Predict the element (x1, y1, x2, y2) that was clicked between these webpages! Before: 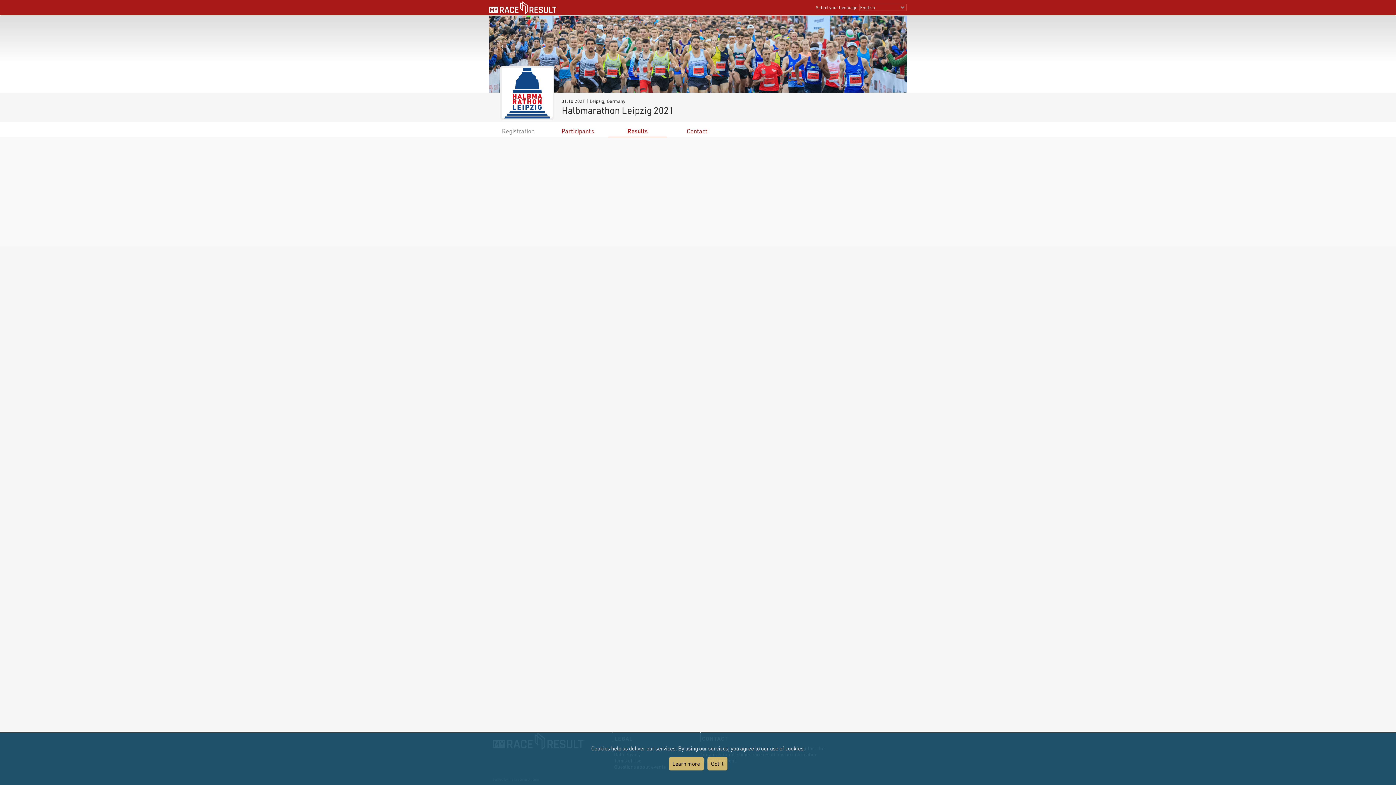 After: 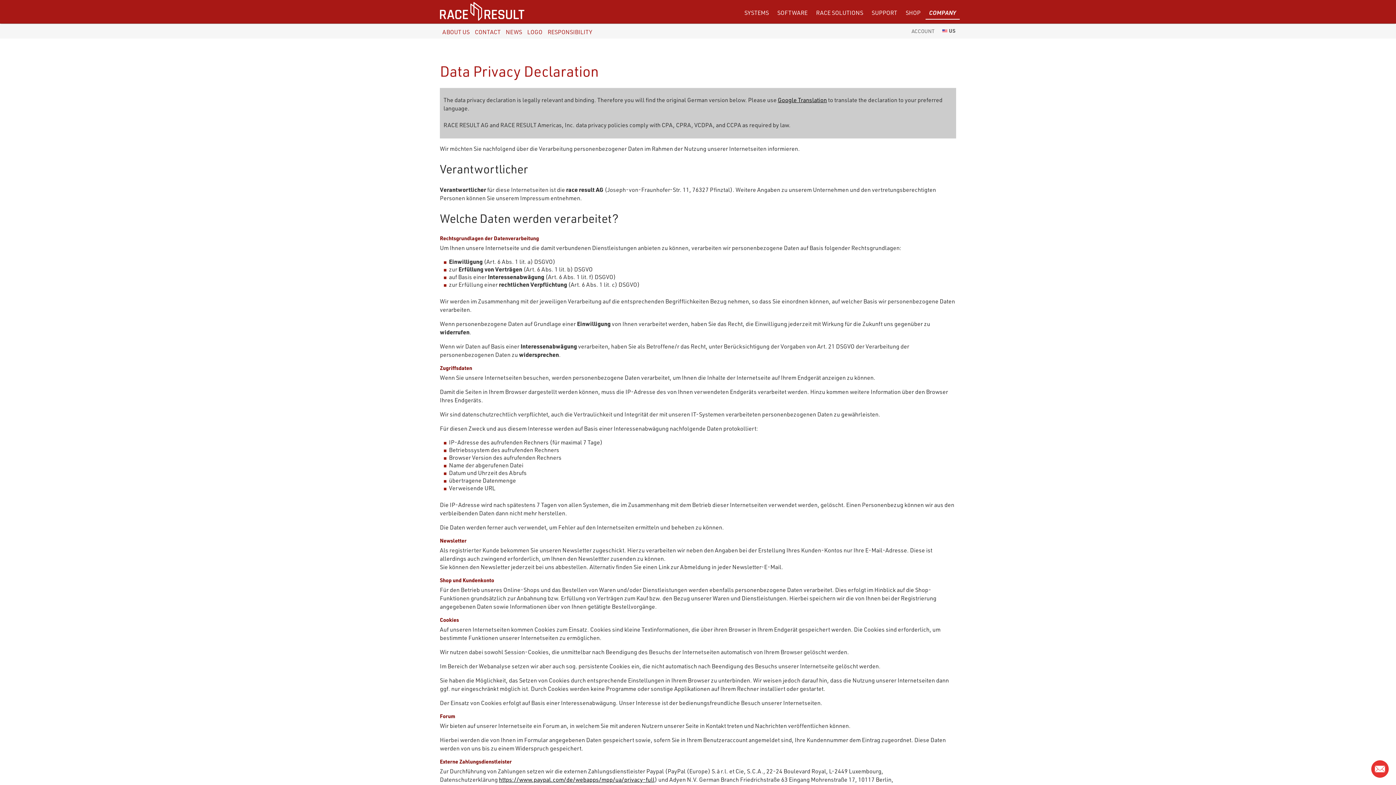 Action: bbox: (668, 757, 703, 770) label: Learn more